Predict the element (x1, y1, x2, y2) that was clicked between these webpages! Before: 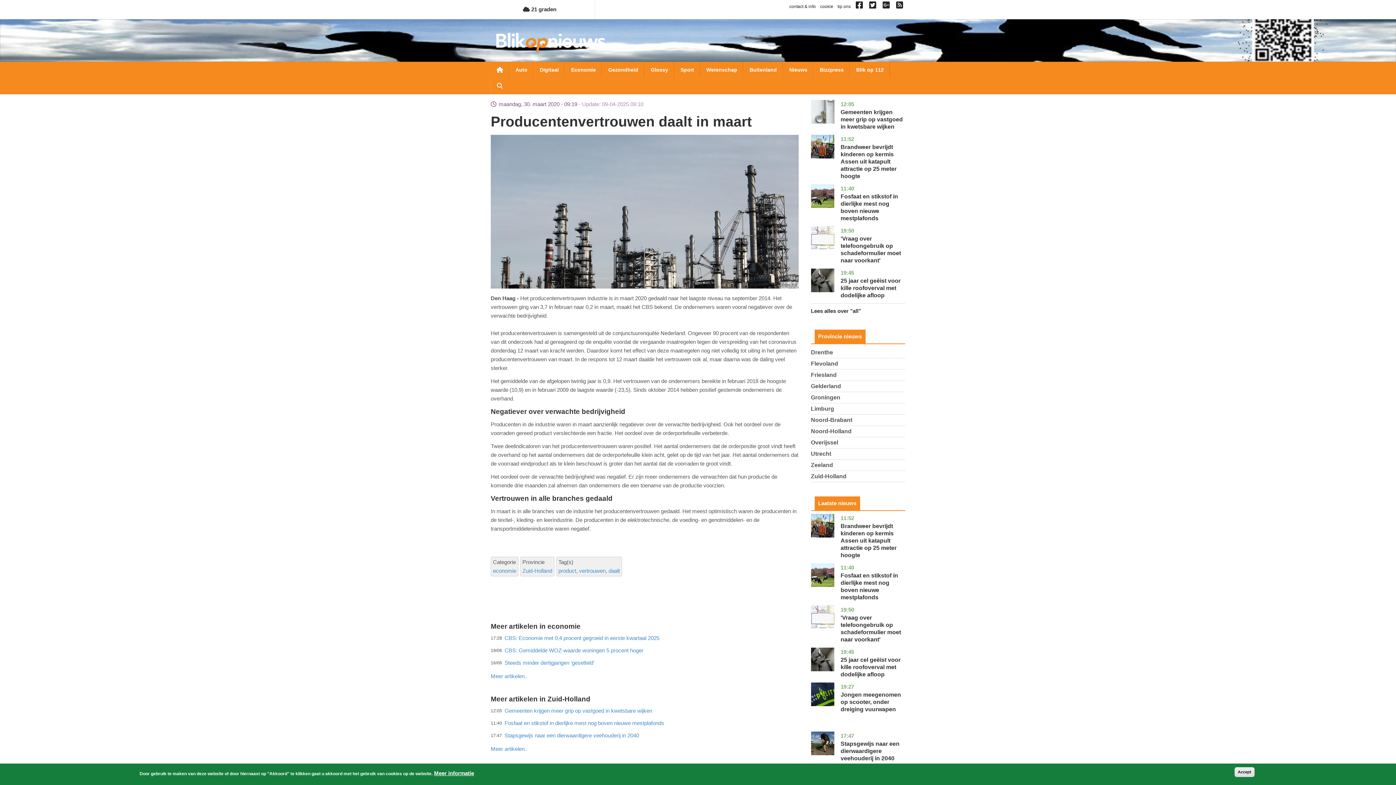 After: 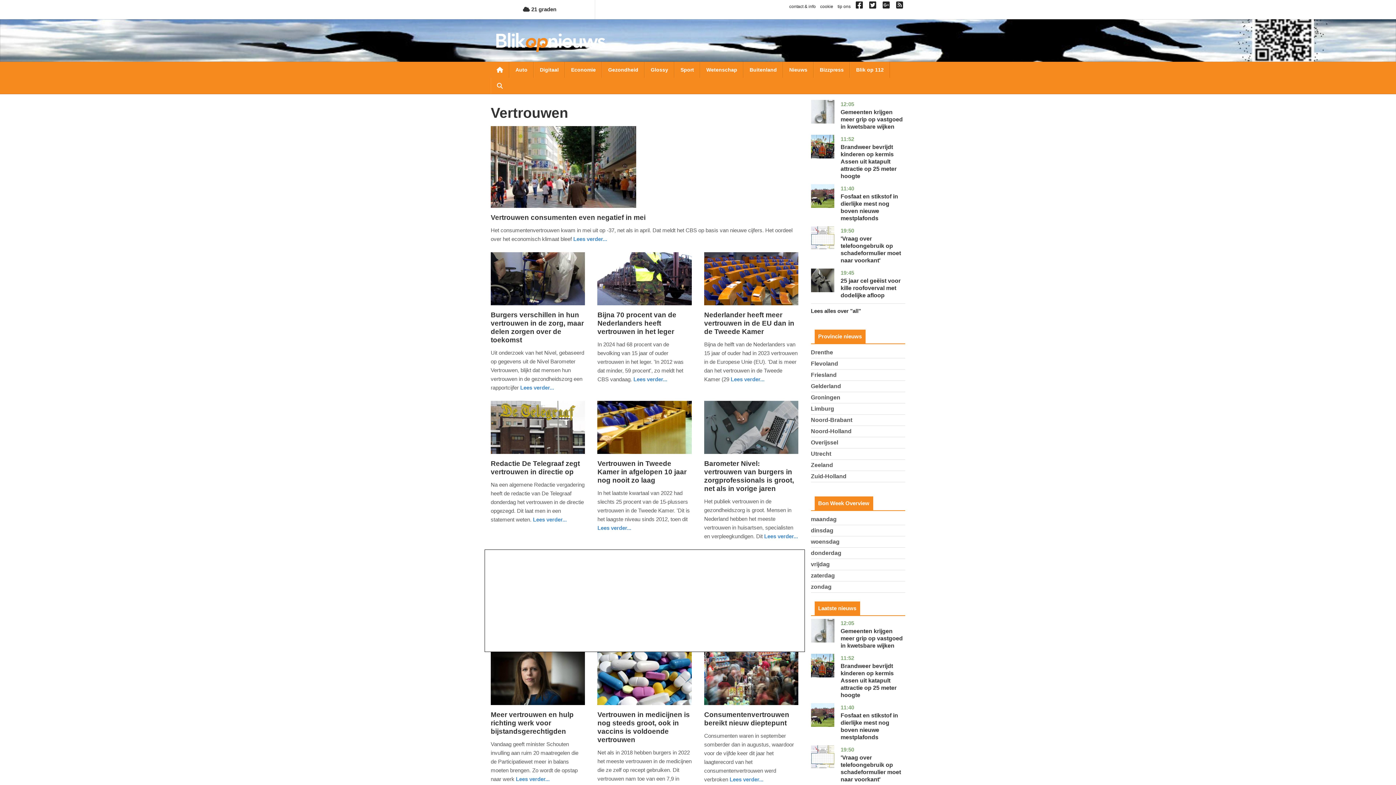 Action: label: vertrouwen bbox: (579, 568, 605, 574)